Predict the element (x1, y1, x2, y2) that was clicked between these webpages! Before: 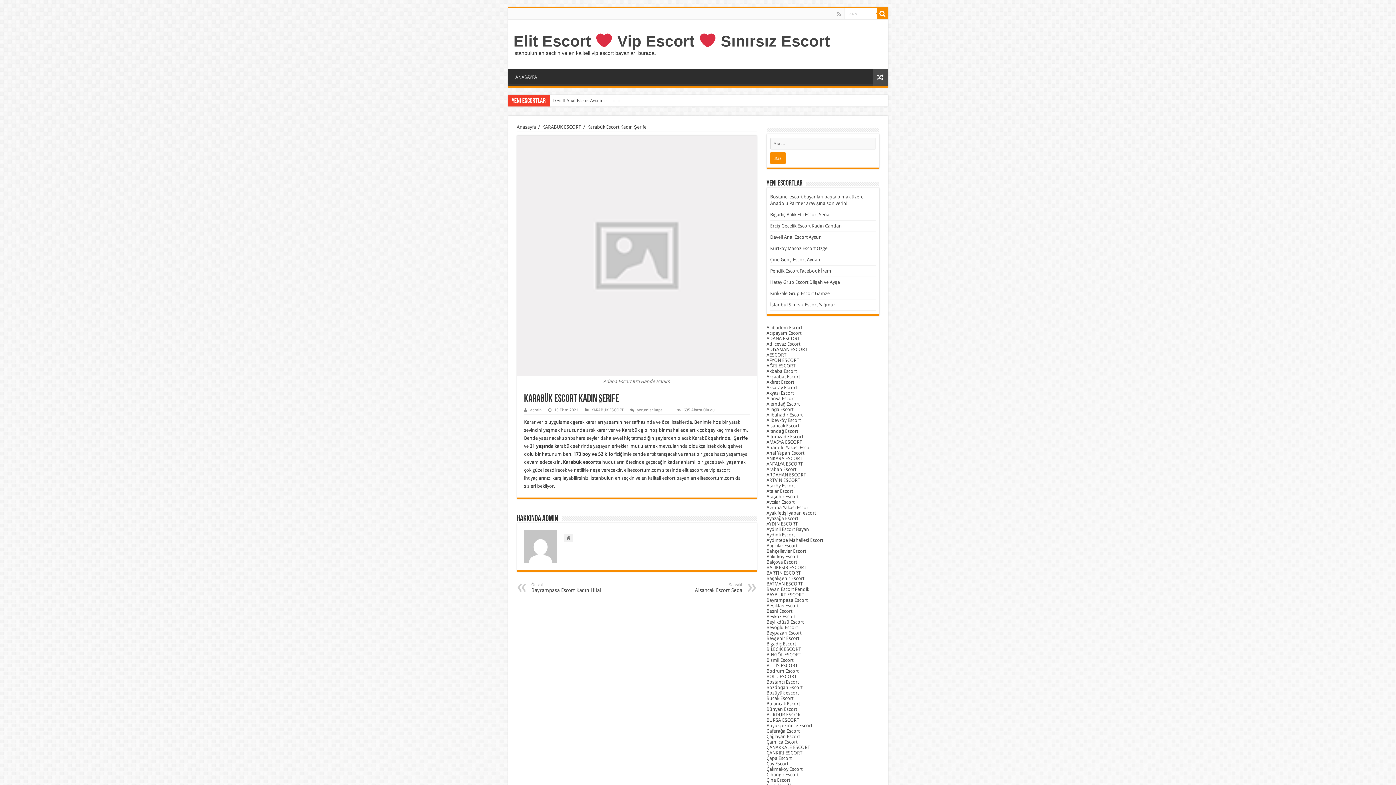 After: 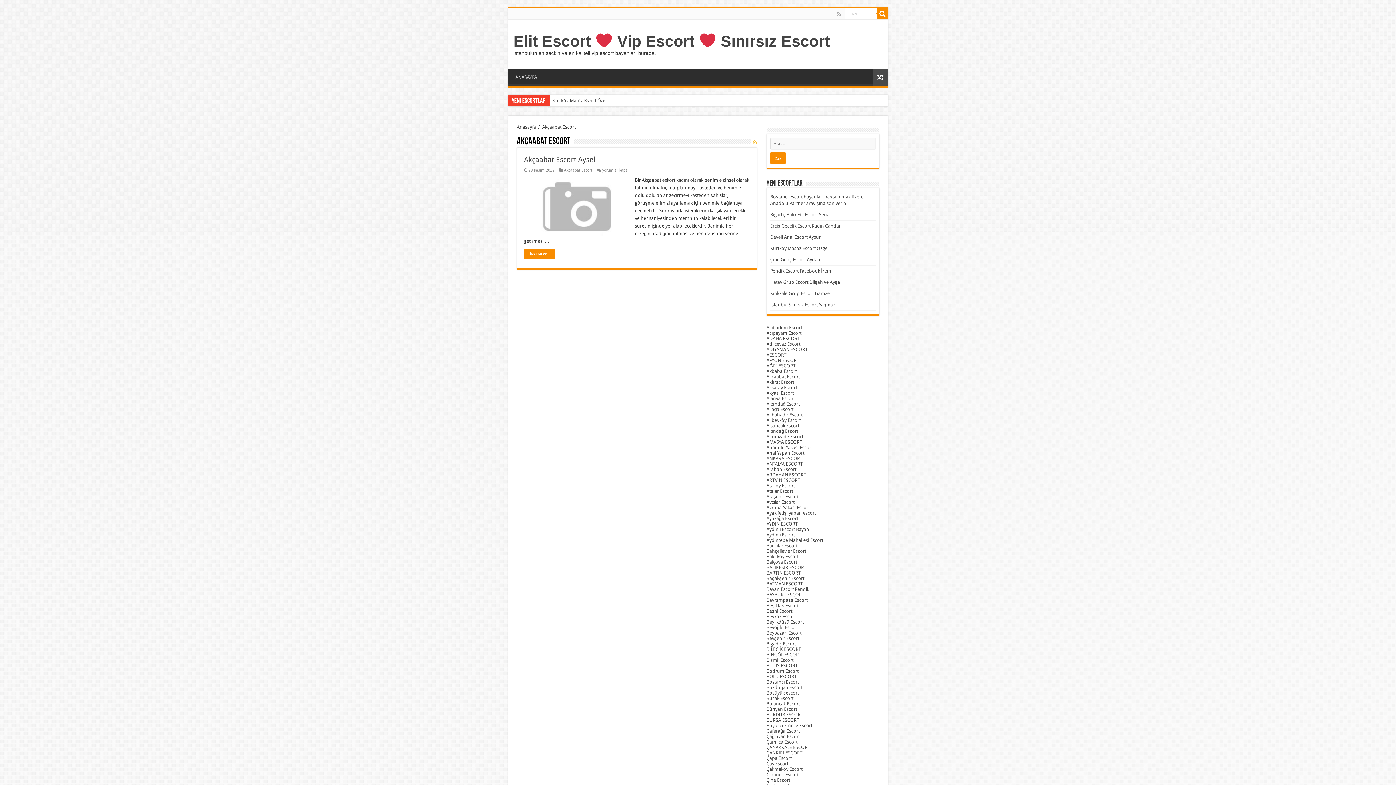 Action: bbox: (766, 374, 800, 379) label: Akçaabat Escort